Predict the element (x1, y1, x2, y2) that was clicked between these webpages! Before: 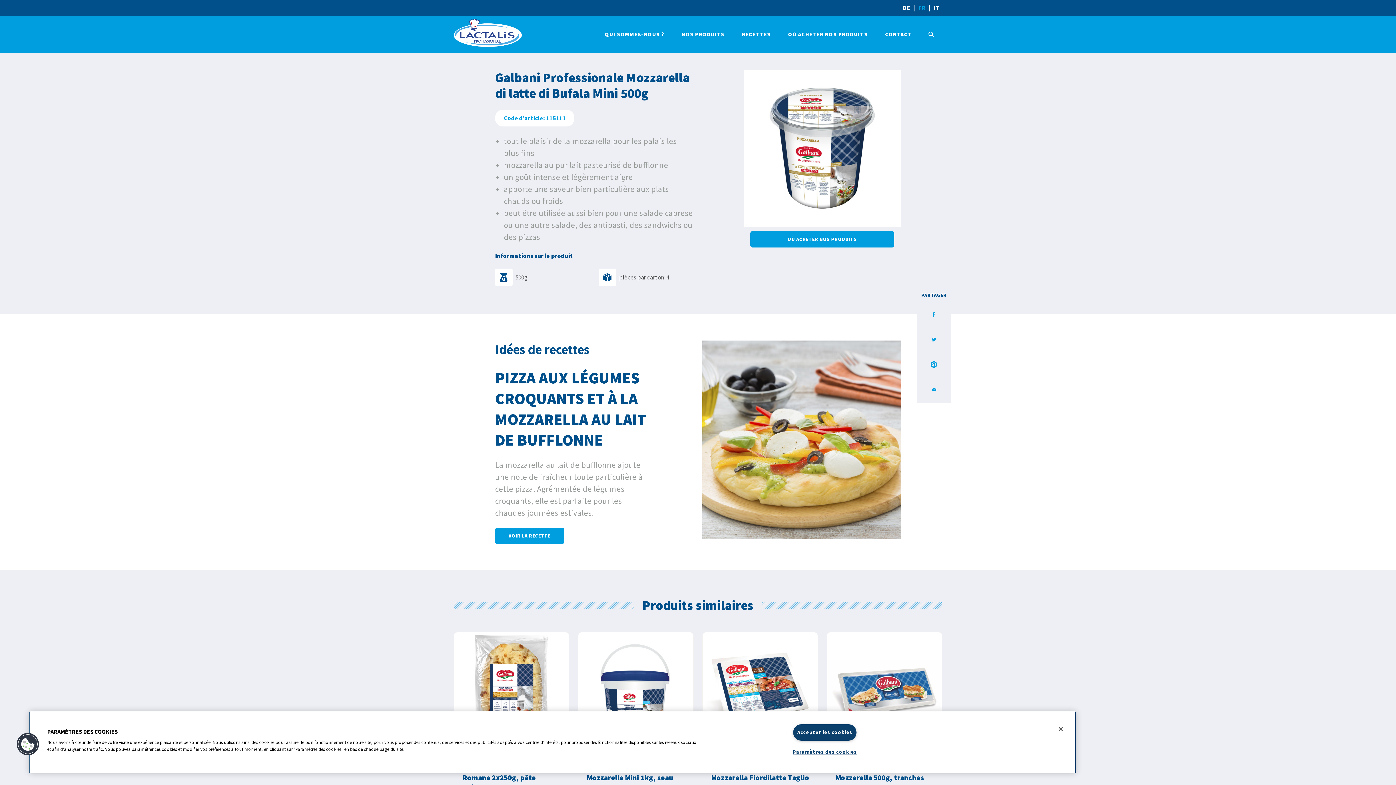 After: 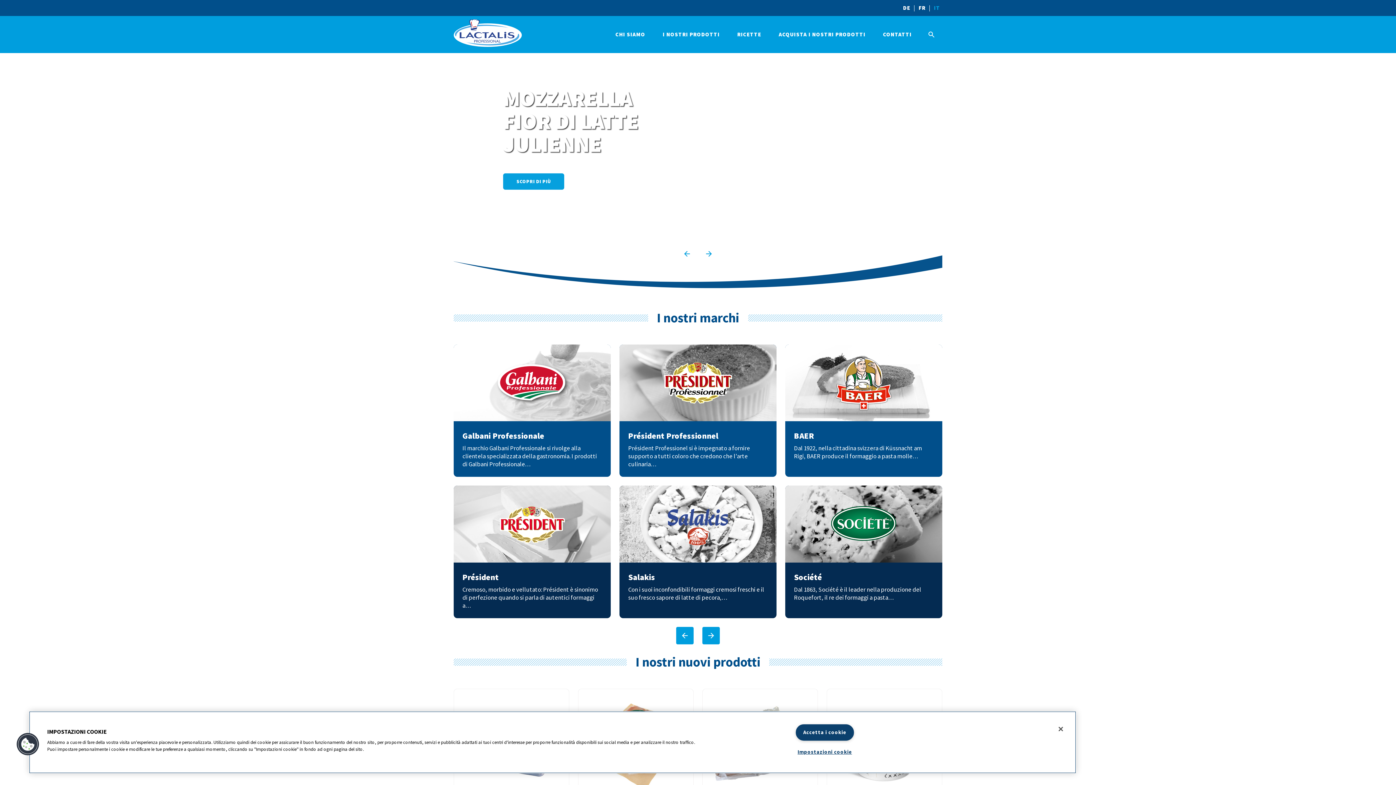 Action: bbox: (932, 0, 942, 16) label: IT